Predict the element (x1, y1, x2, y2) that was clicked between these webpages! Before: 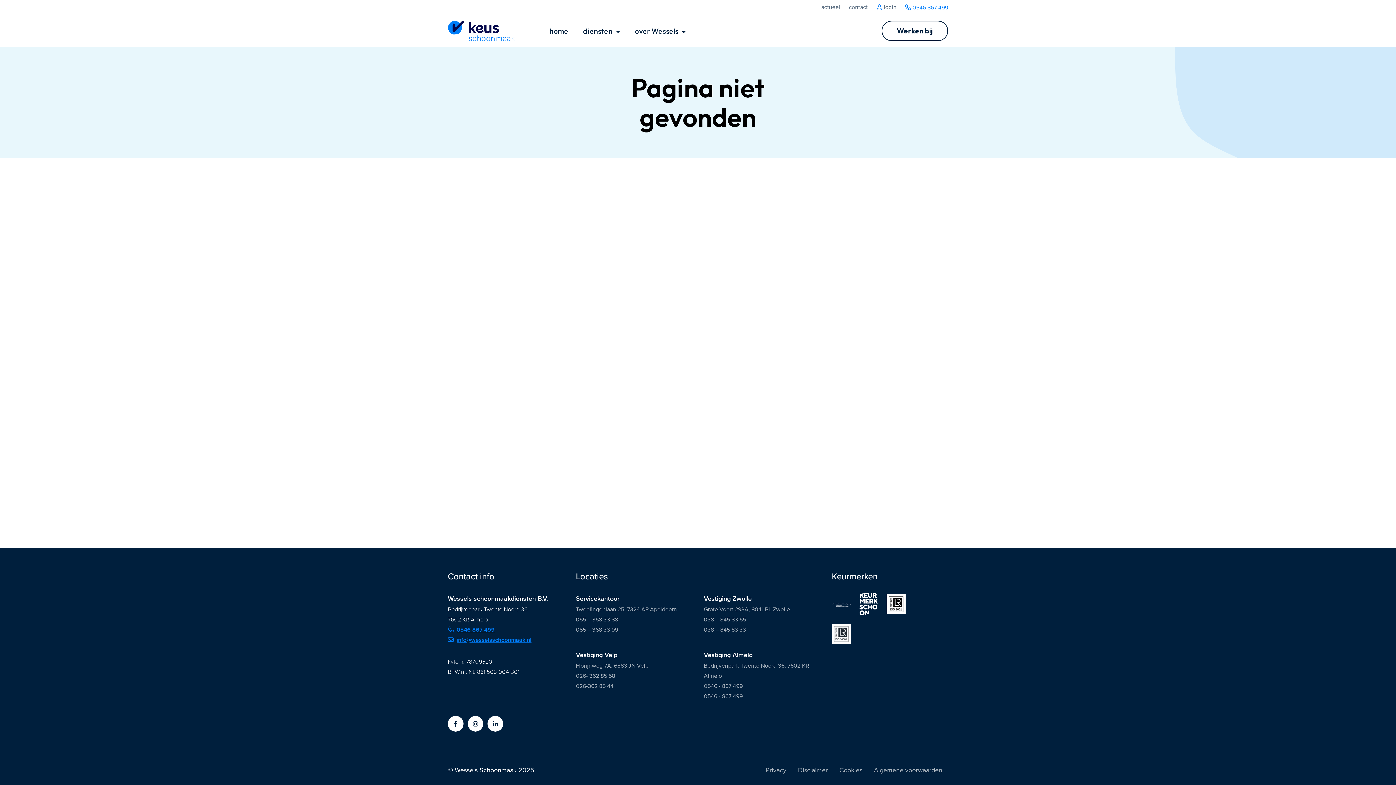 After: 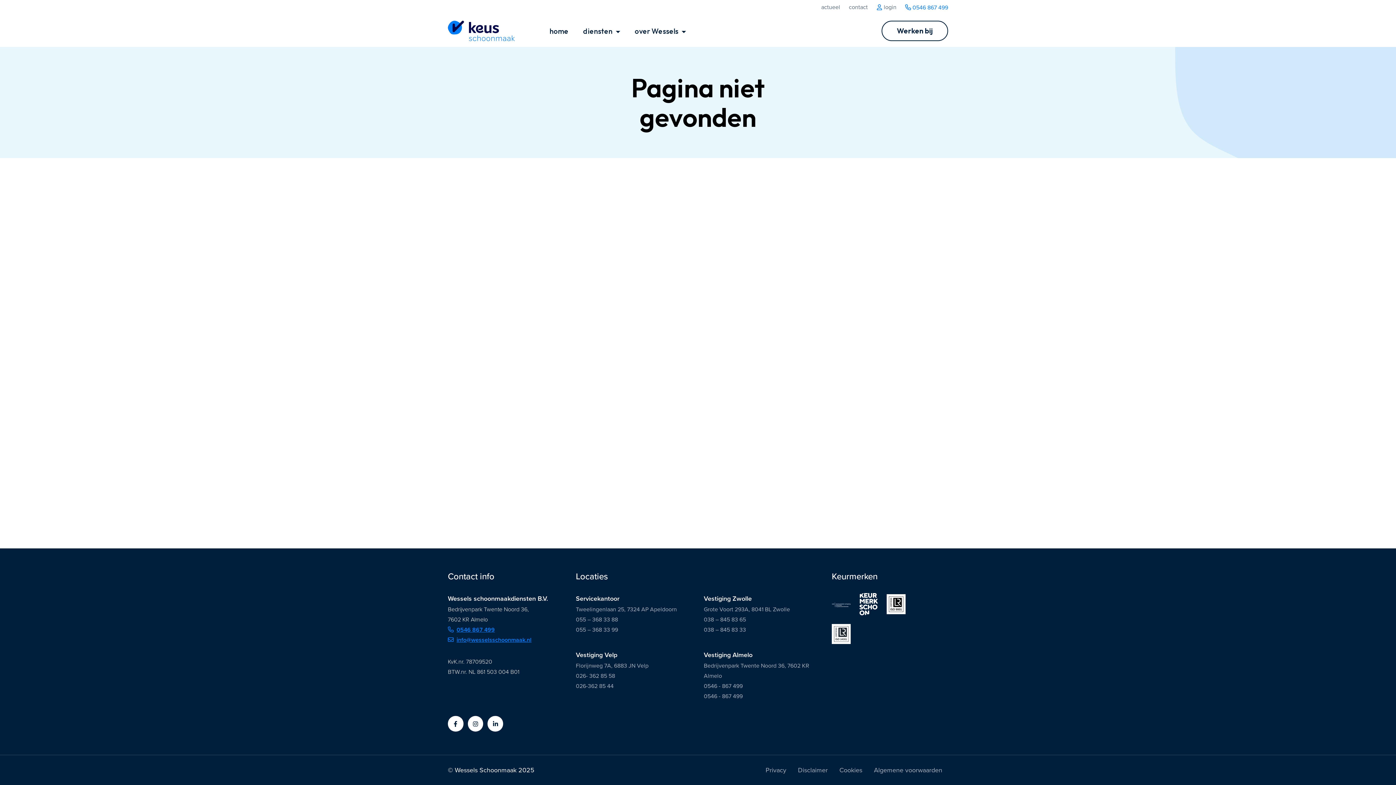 Action: bbox: (859, 593, 878, 615)